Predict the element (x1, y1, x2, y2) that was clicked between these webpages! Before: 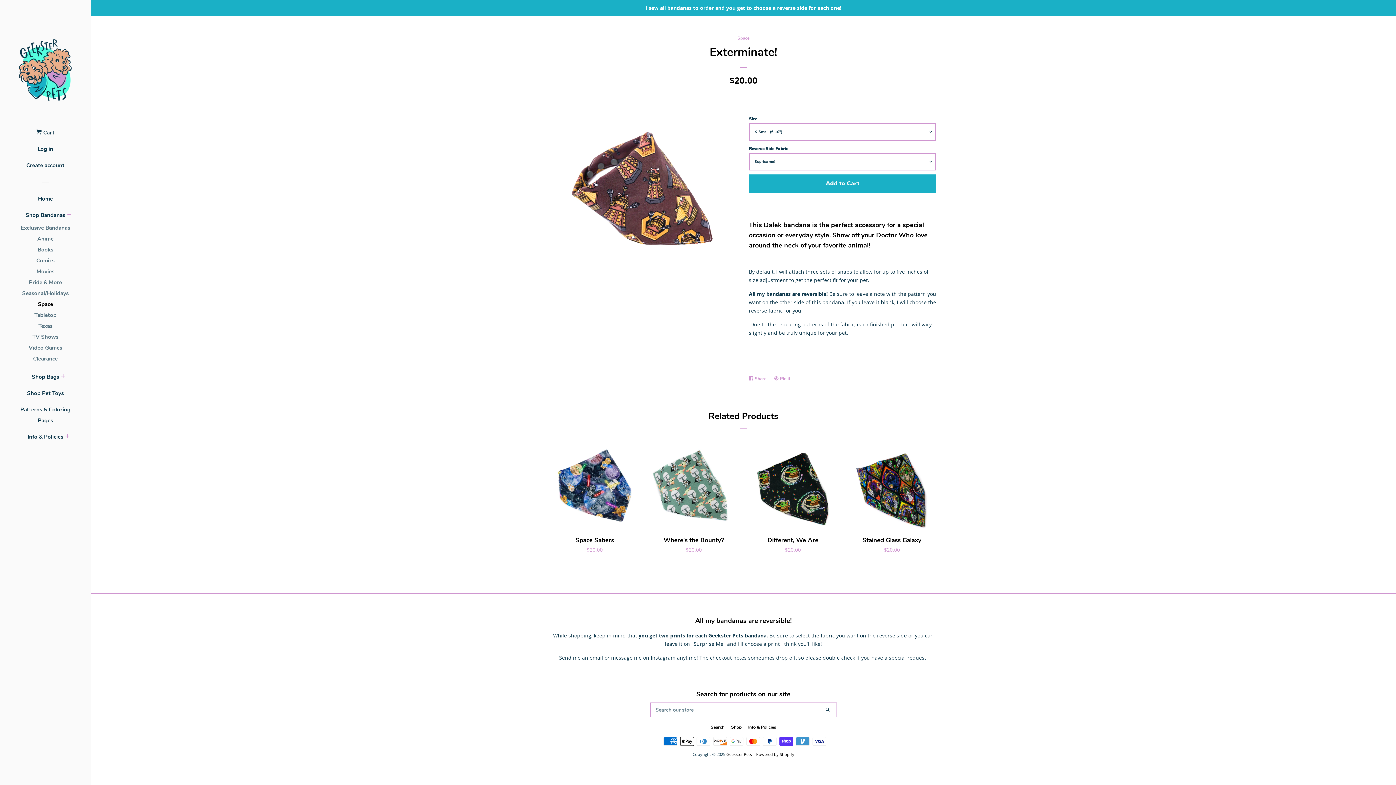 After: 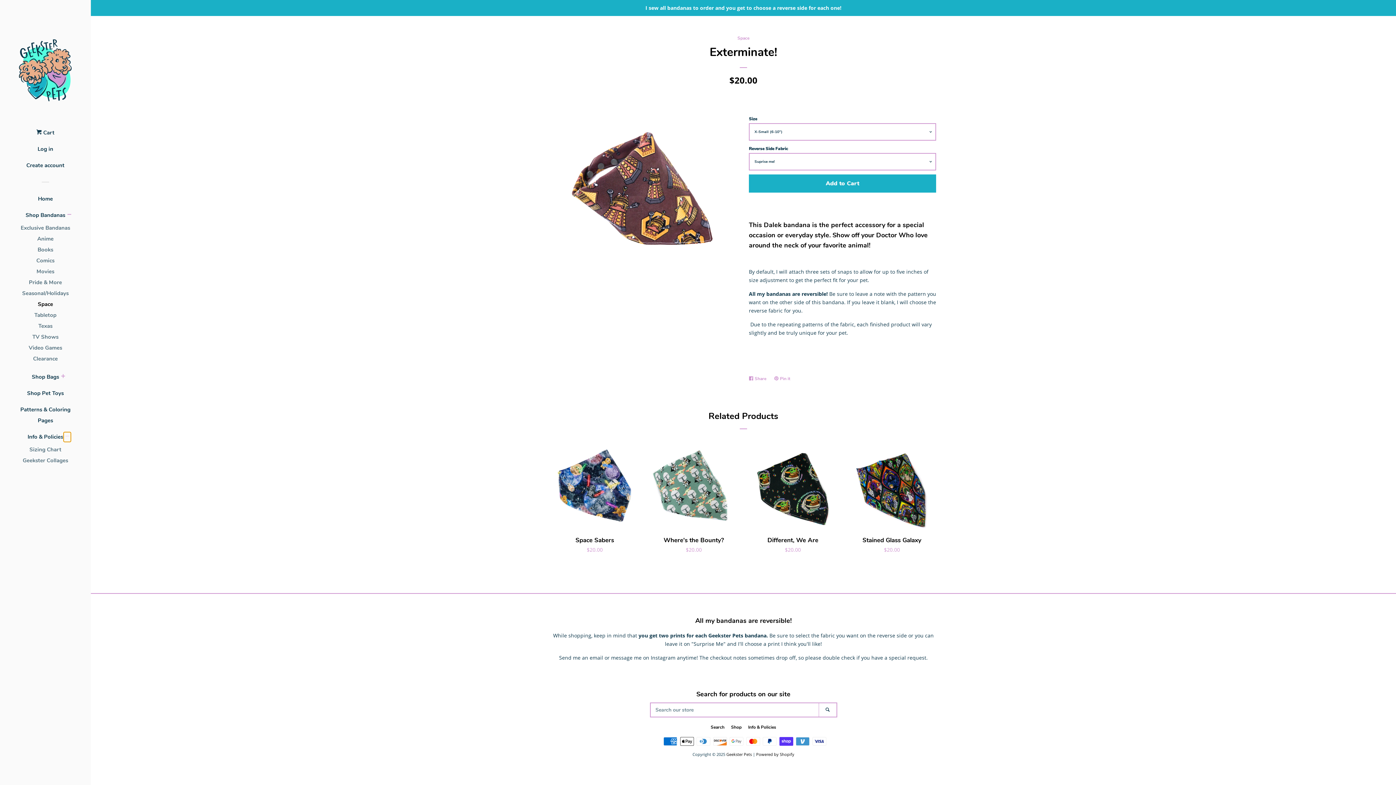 Action: label: Info & Policies Menu bbox: (63, 431, 71, 442)